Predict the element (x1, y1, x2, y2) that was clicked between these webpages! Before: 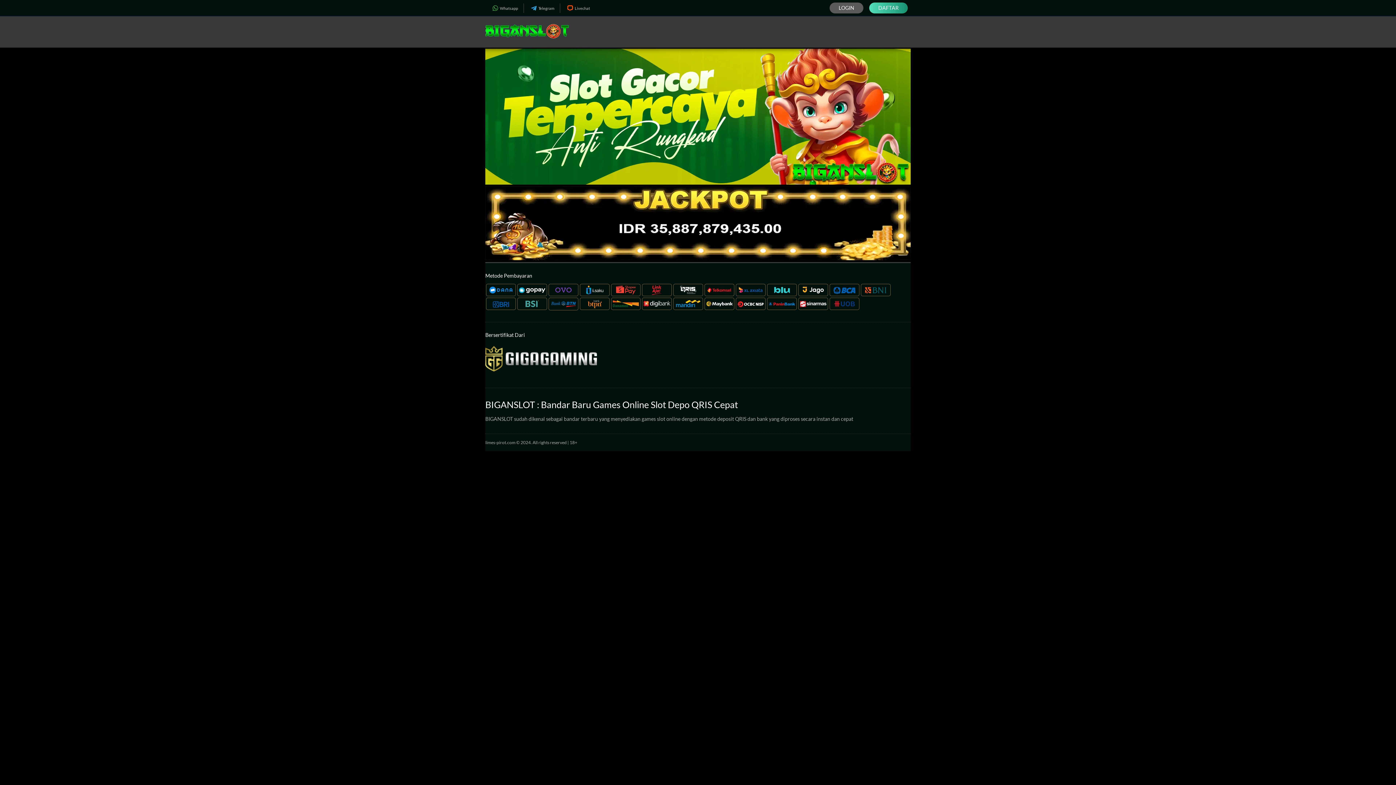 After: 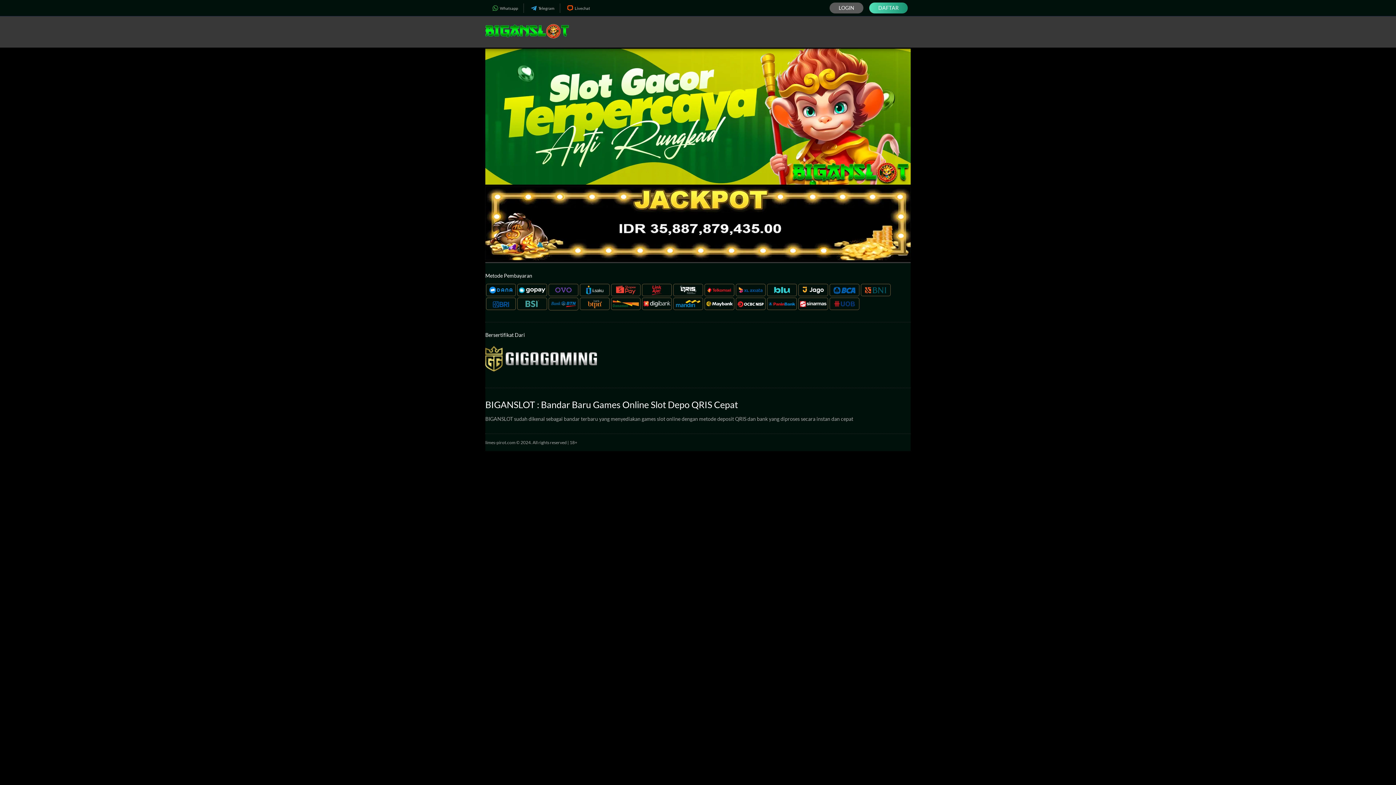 Action: label: limes-pirot.com bbox: (485, 439, 515, 445)